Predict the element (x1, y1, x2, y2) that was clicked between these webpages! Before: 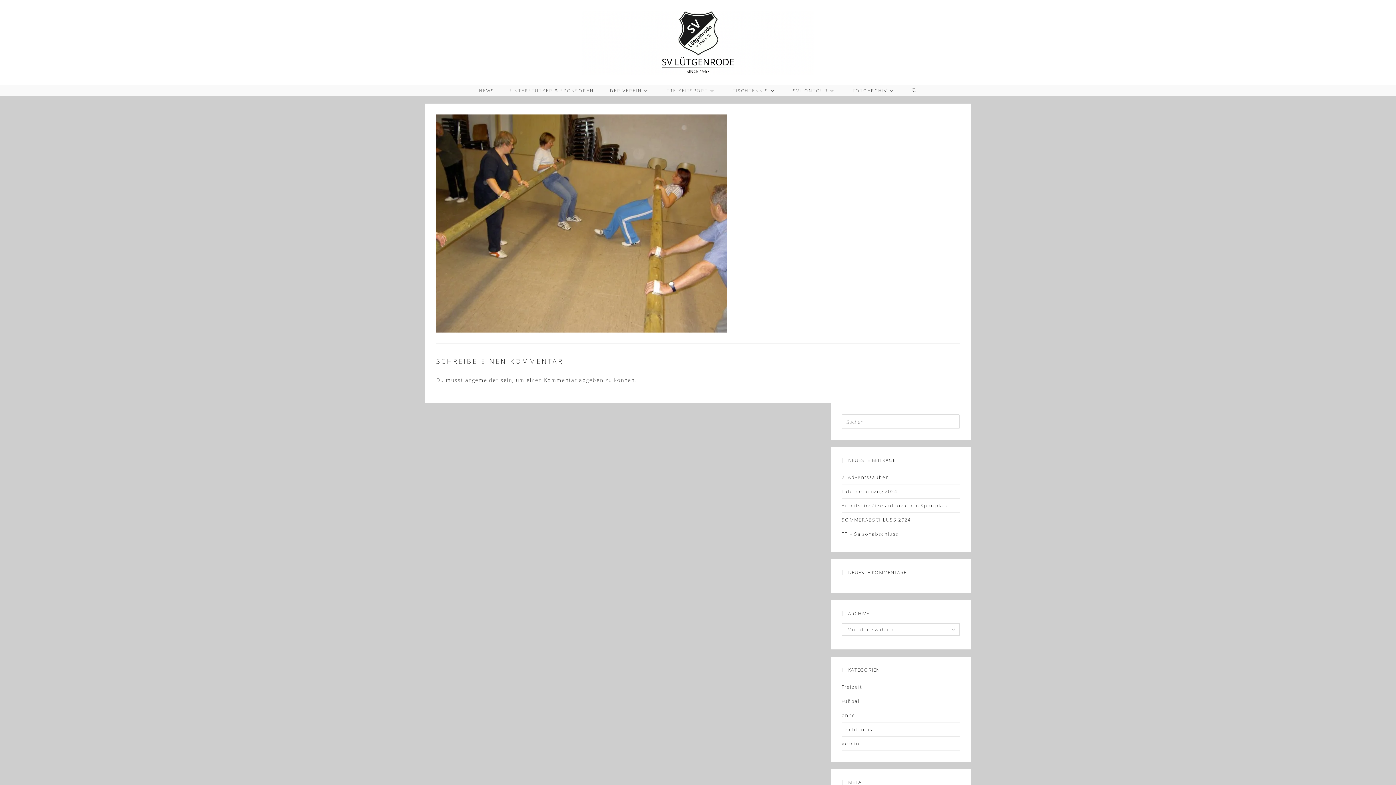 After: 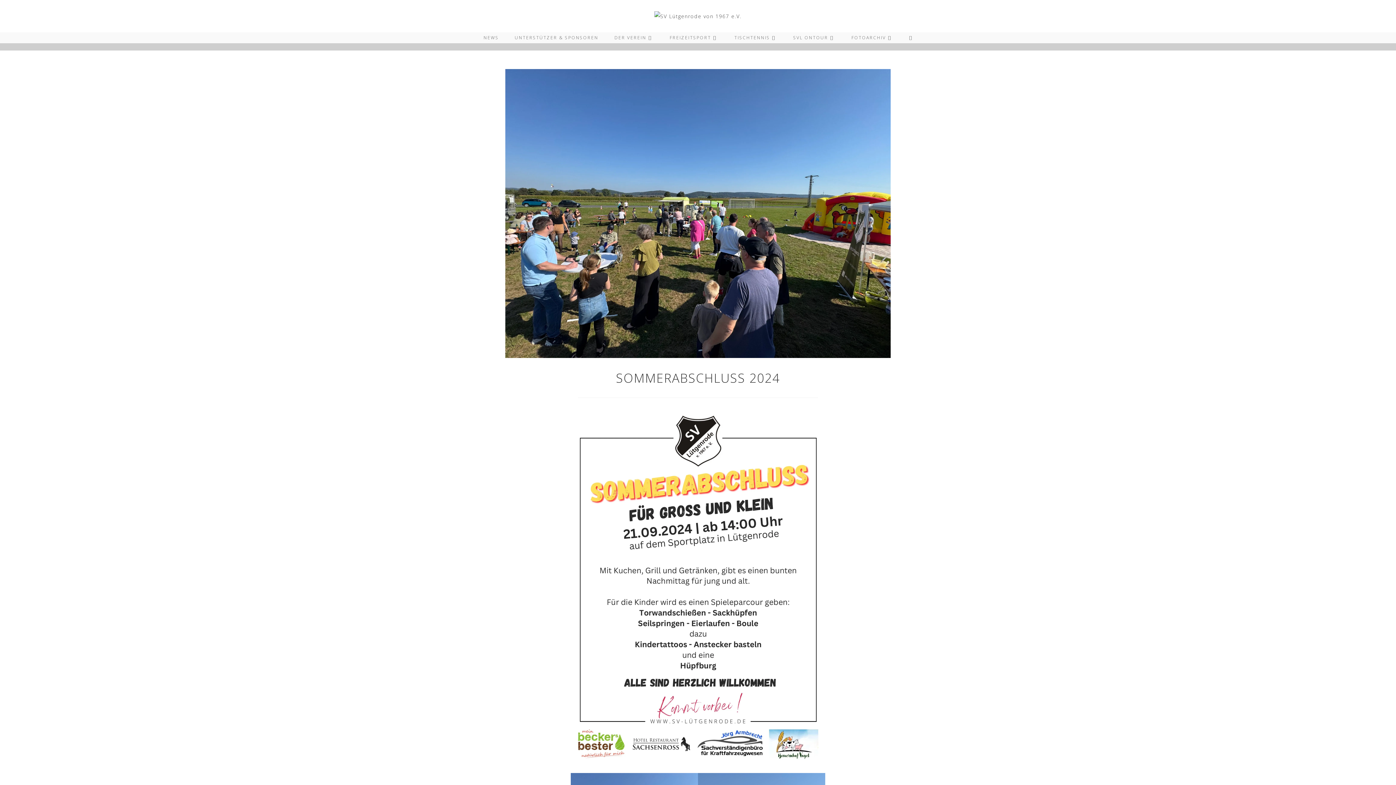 Action: bbox: (841, 516, 910, 523) label: SOMMERABSCHLUSS 2024